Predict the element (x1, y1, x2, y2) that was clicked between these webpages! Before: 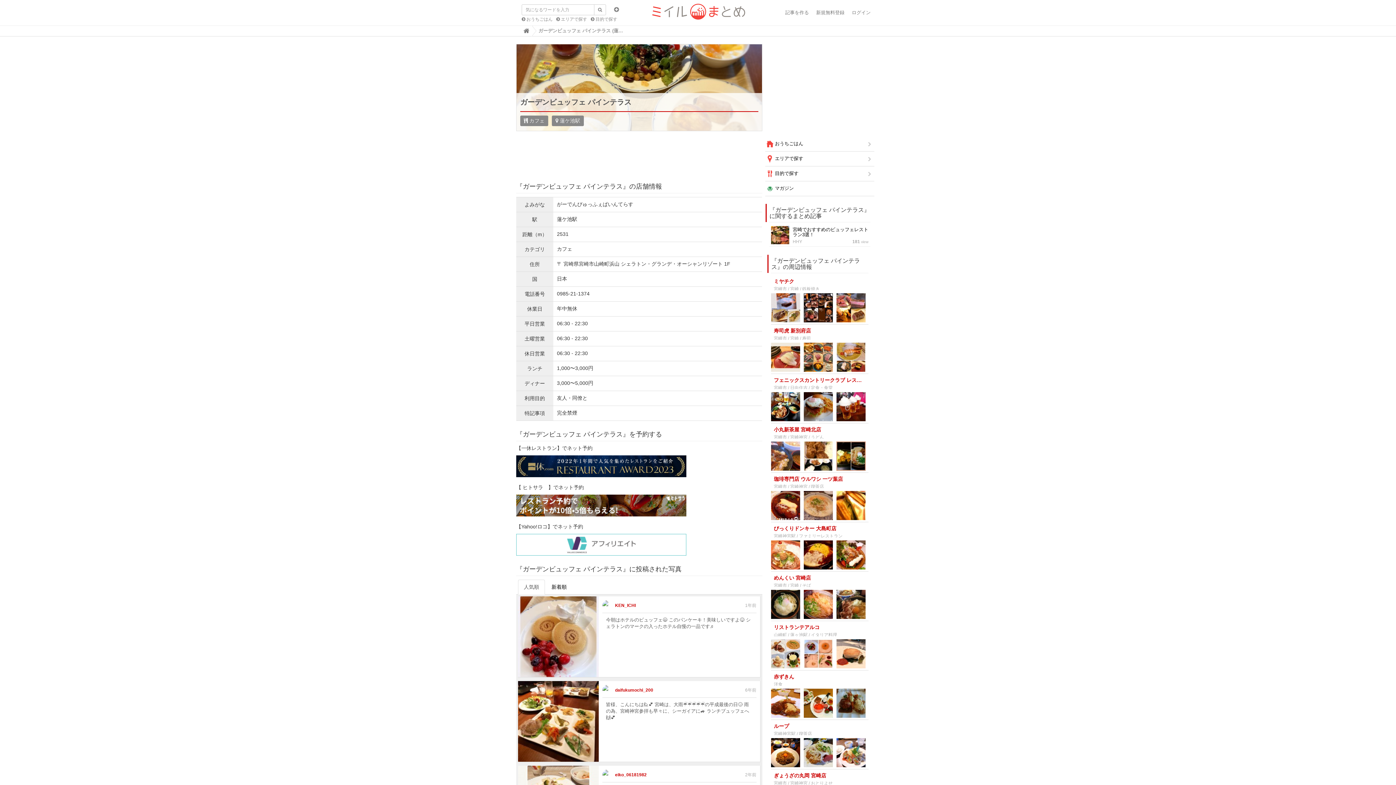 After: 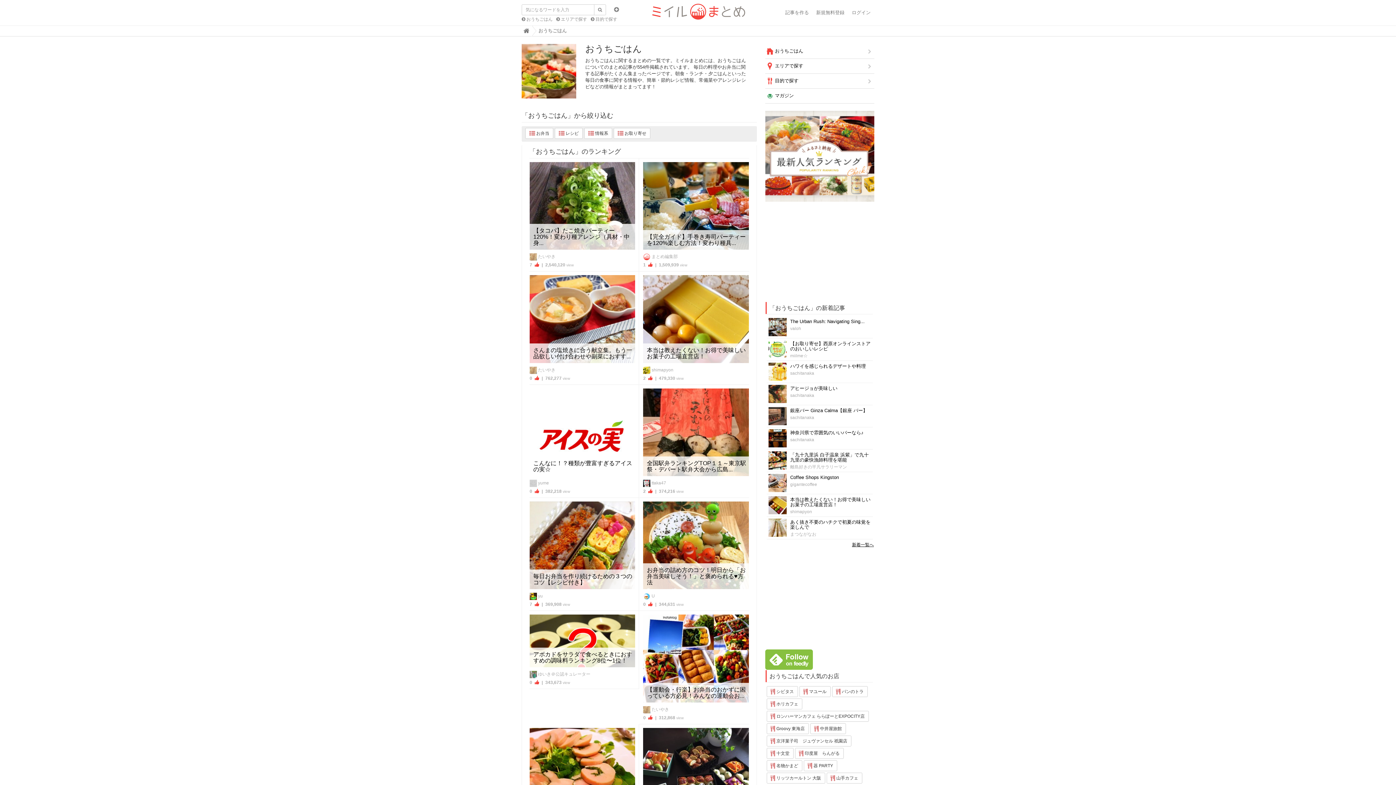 Action: bbox: (521, 17, 552, 21) label:  おうちごはん